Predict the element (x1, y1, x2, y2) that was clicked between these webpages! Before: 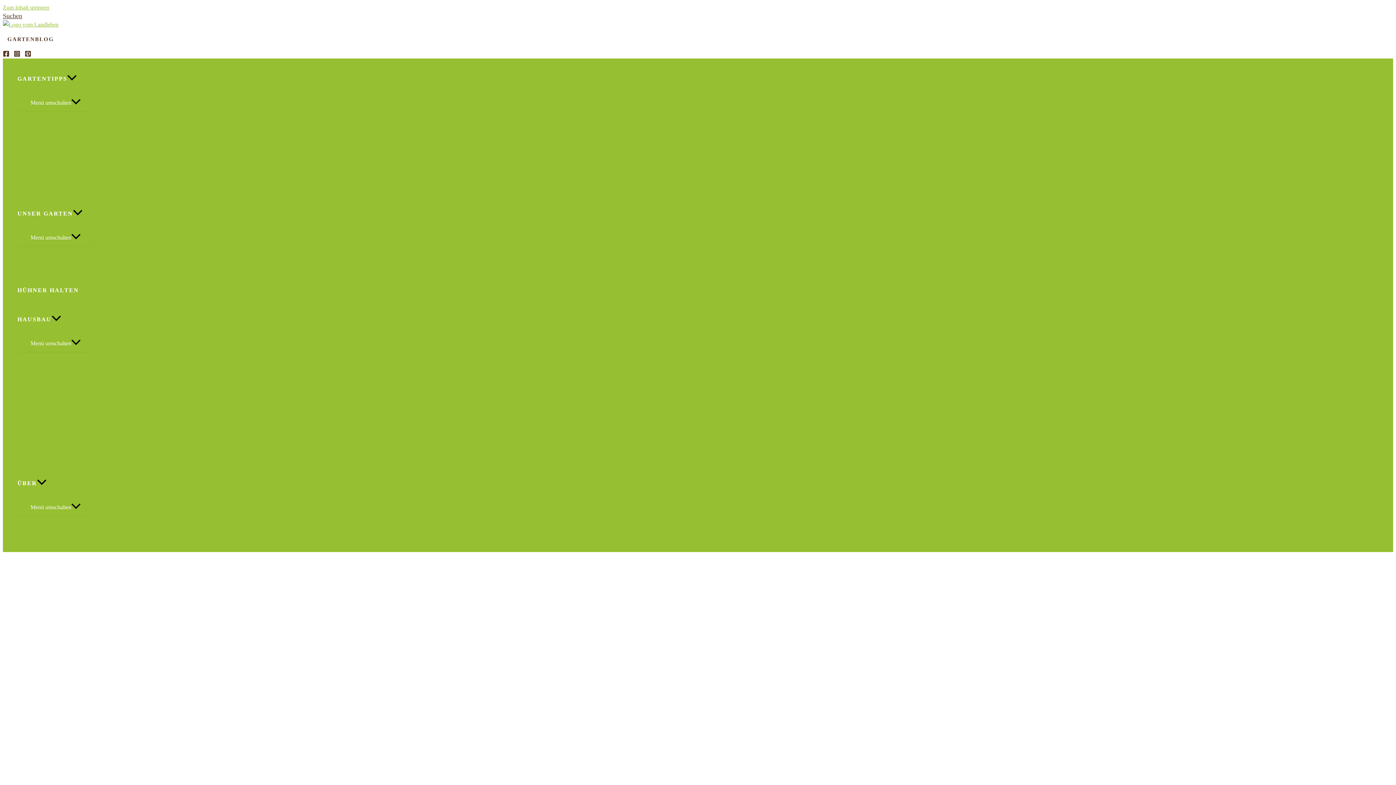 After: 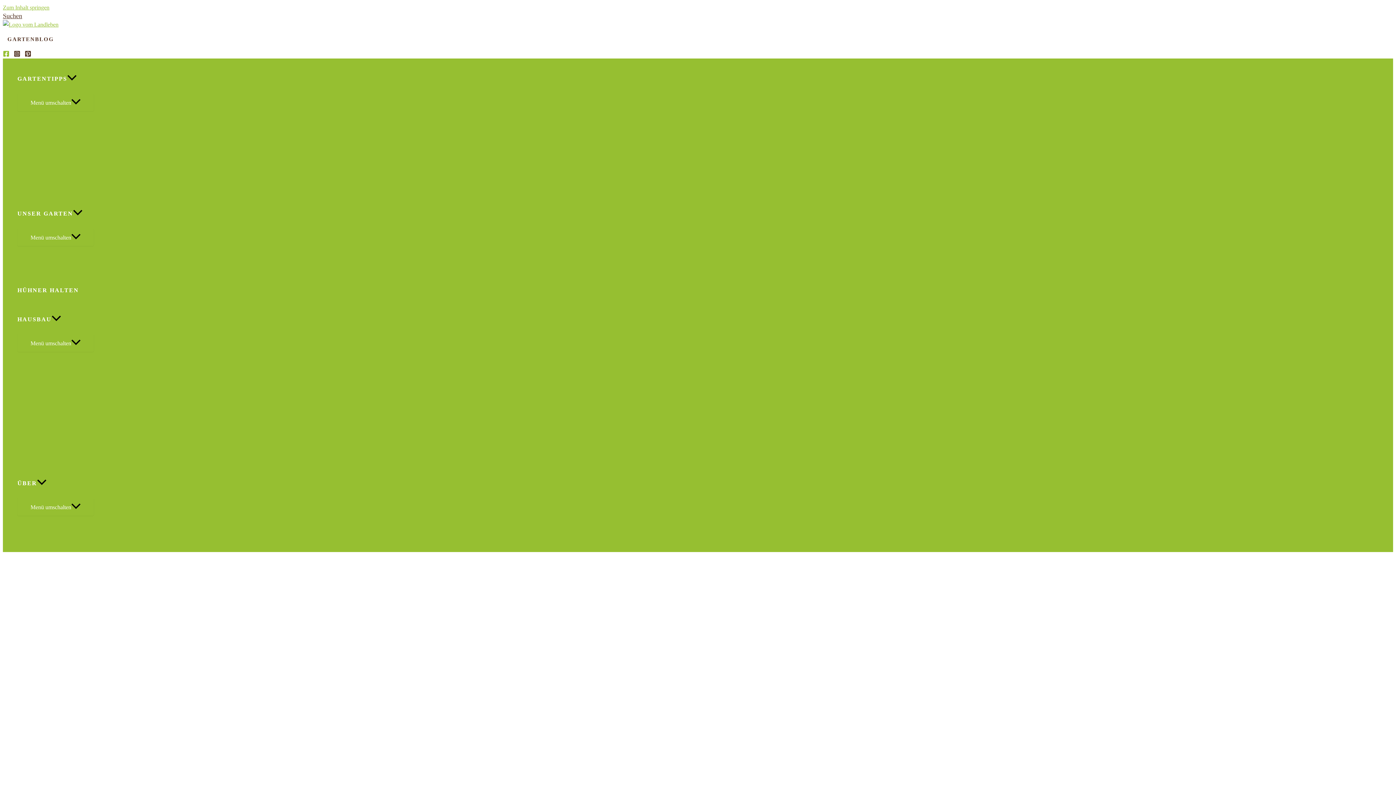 Action: bbox: (2, 51, 9, 58) label: Facebook